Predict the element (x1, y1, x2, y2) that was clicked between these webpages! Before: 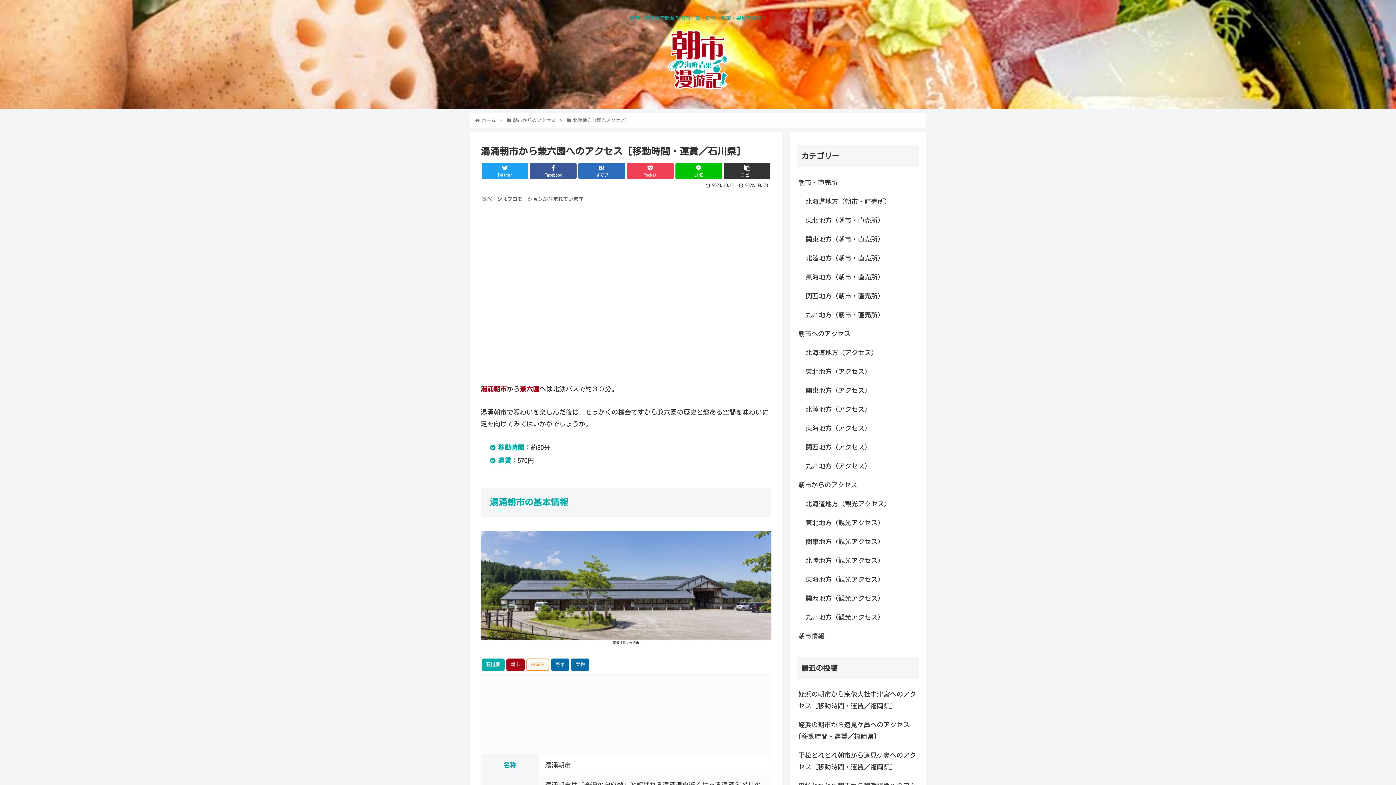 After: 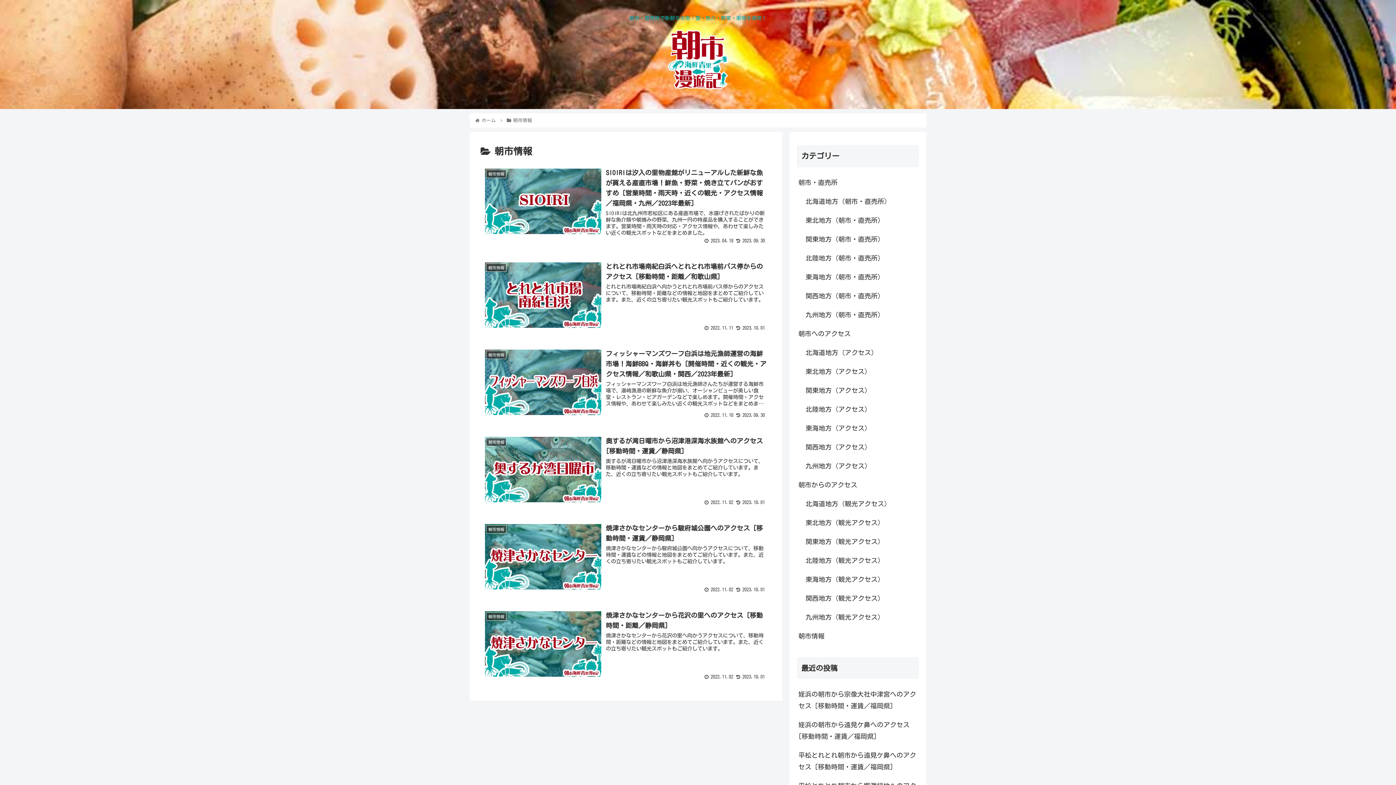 Action: label: 朝市情報 bbox: (797, 626, 919, 645)